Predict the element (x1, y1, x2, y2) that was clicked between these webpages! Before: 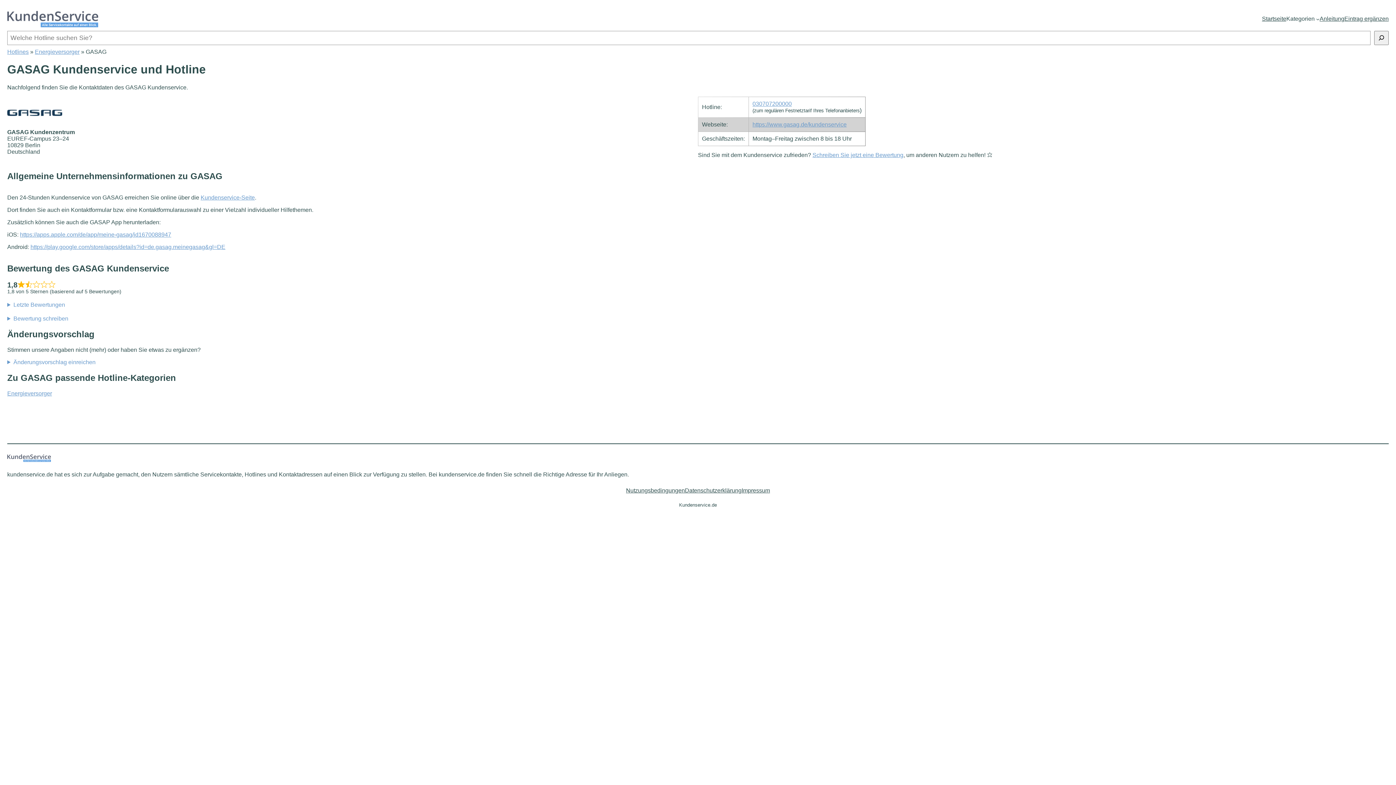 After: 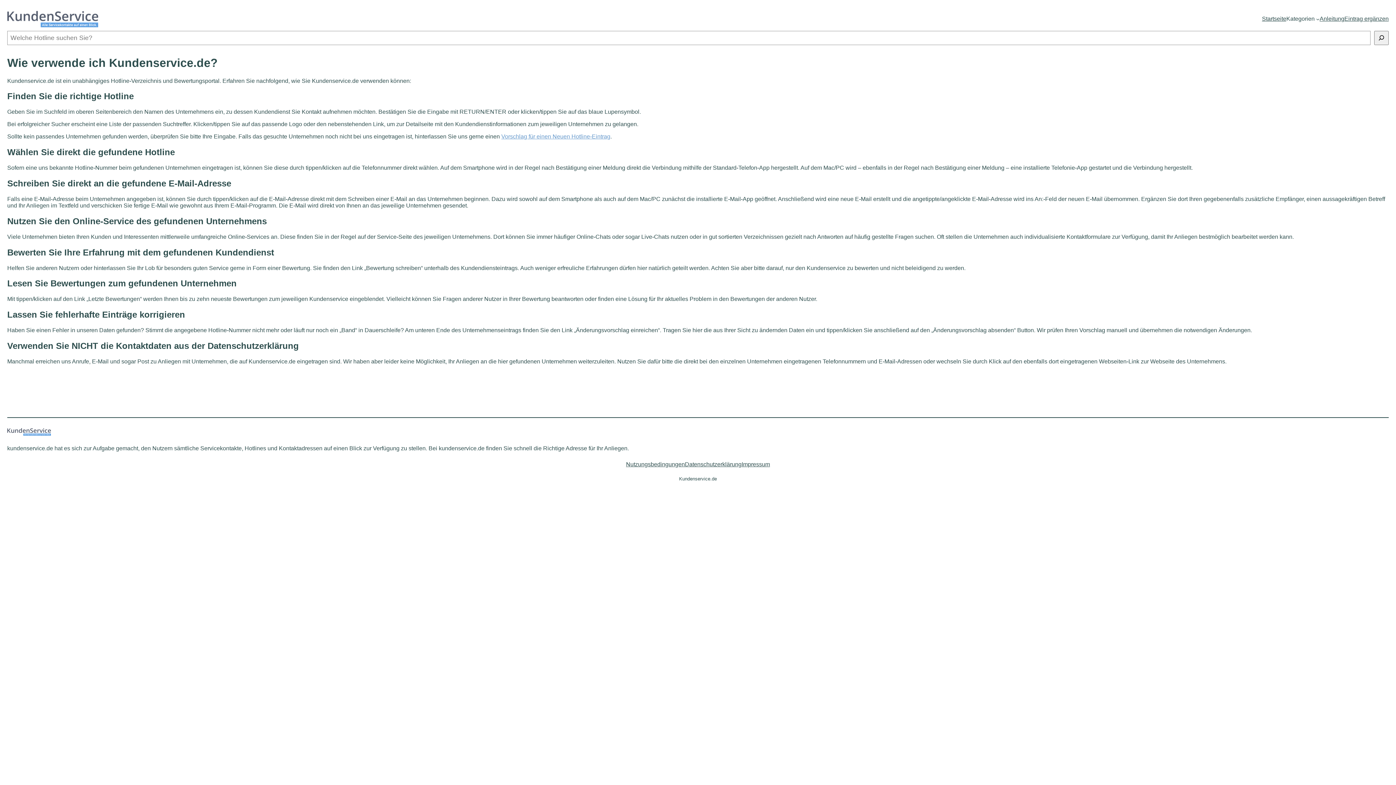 Action: bbox: (1320, 15, 1344, 22) label: Anleitung